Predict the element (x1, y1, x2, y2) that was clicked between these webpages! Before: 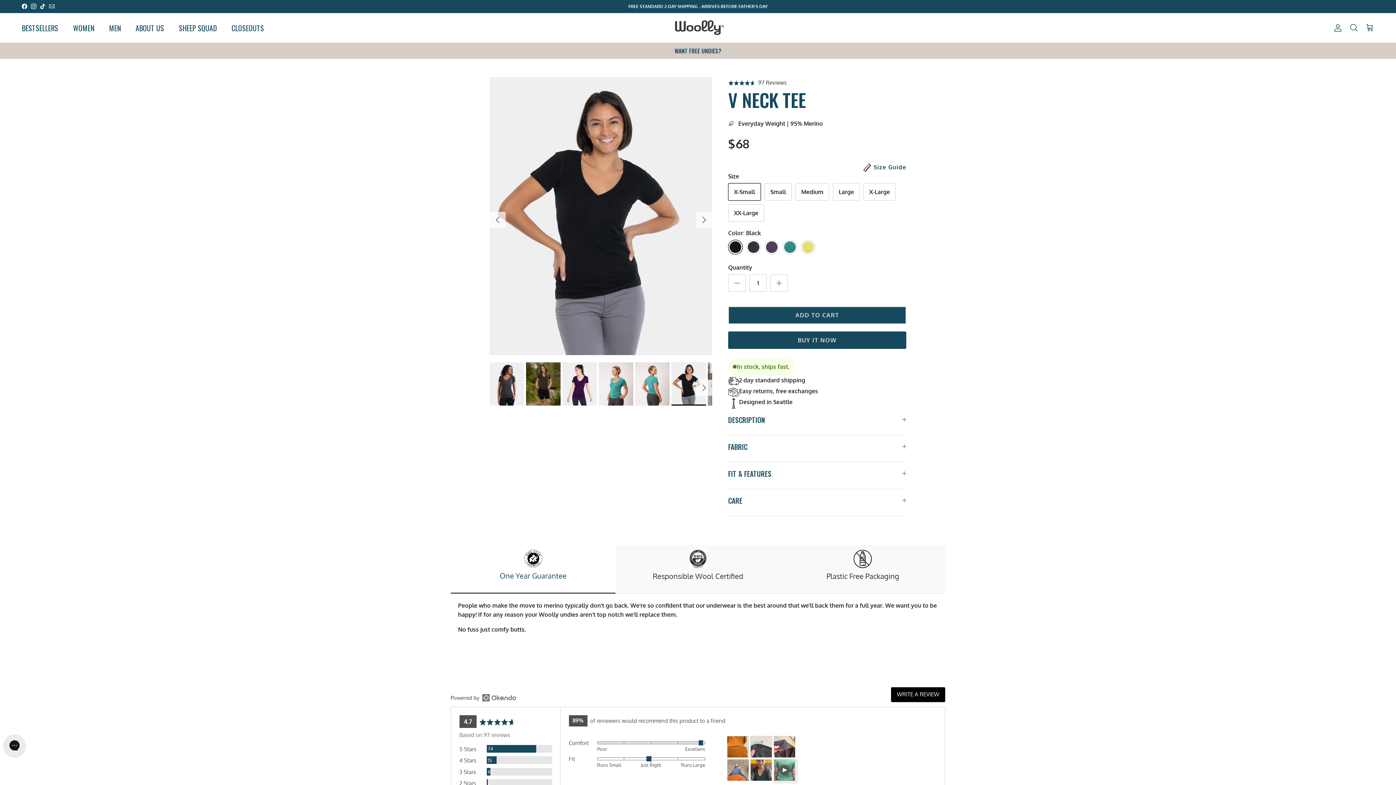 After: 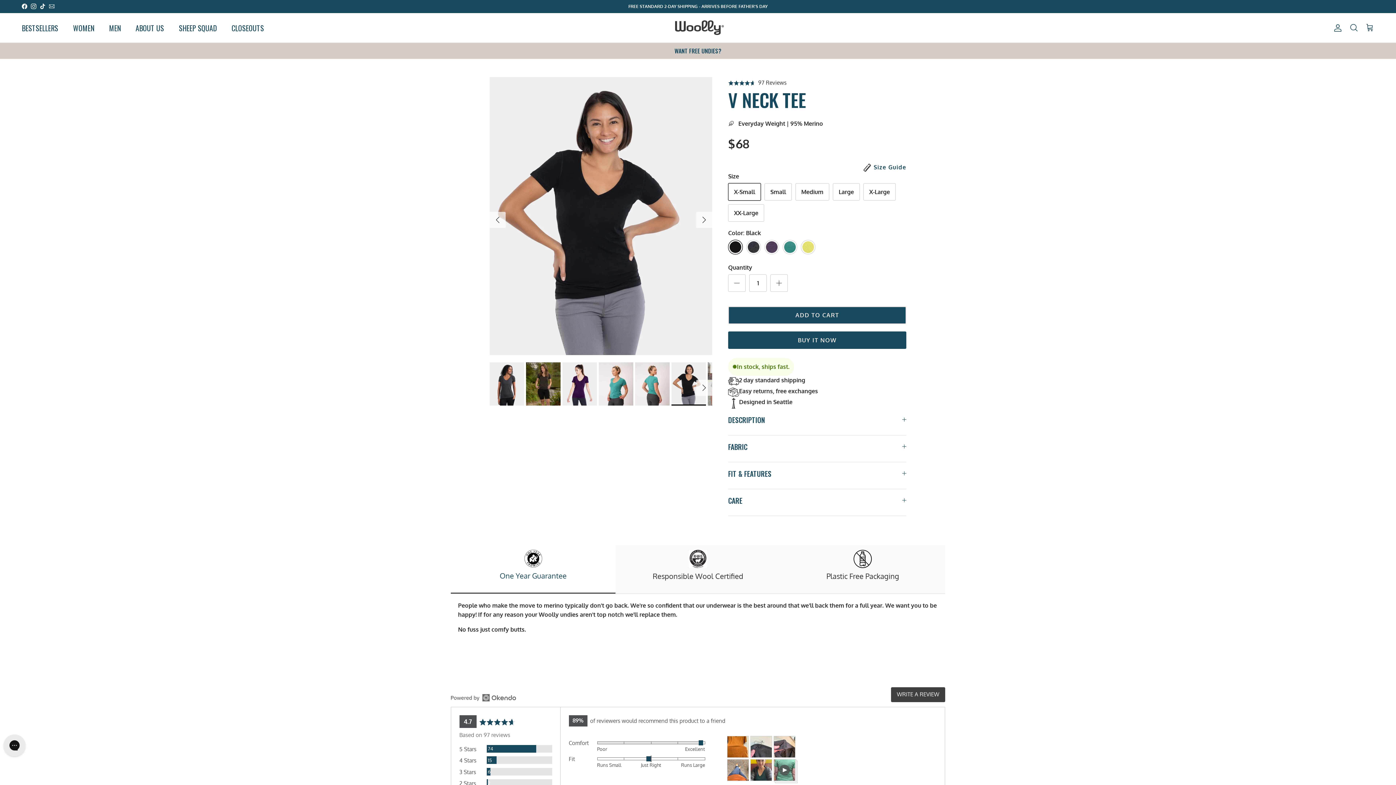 Action: label: WRITE A REVIEW bbox: (891, 687, 945, 702)